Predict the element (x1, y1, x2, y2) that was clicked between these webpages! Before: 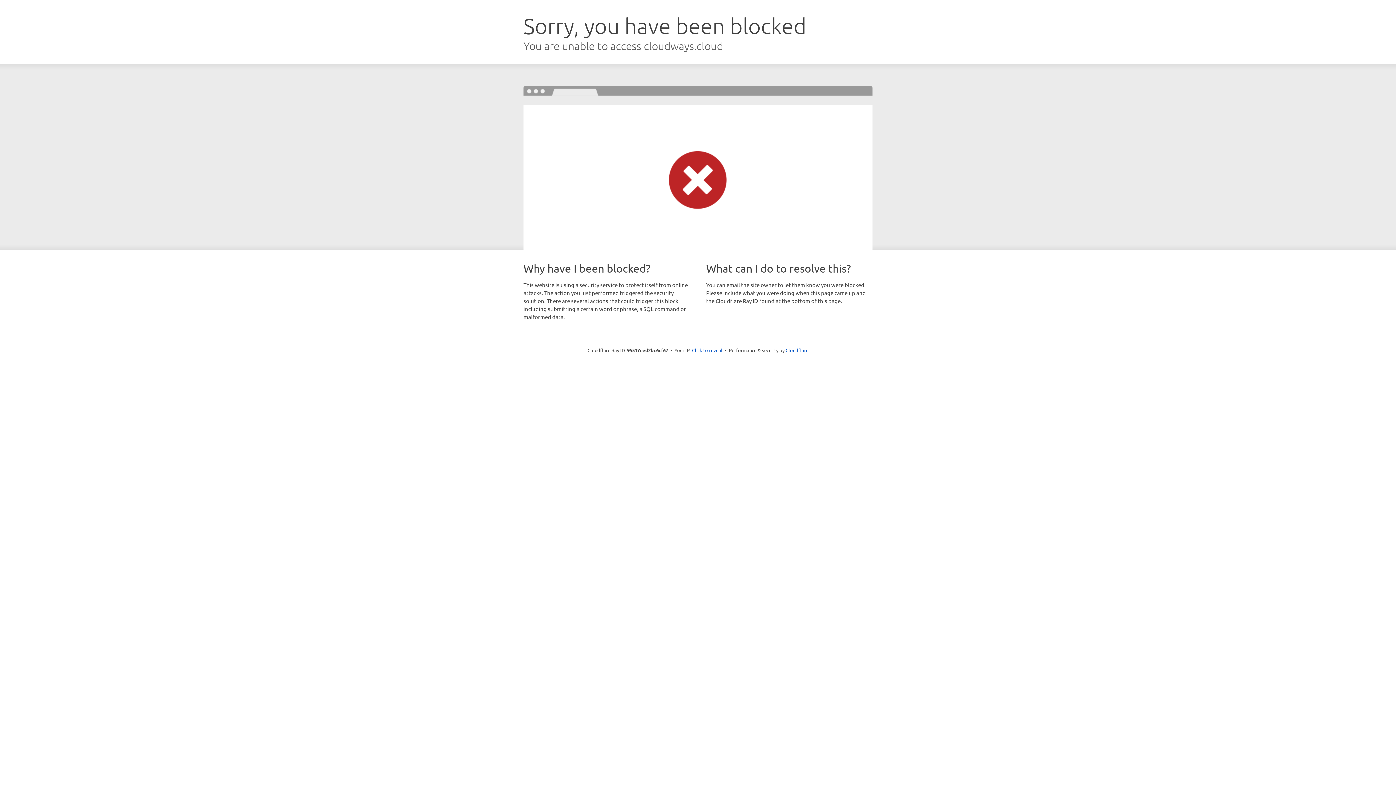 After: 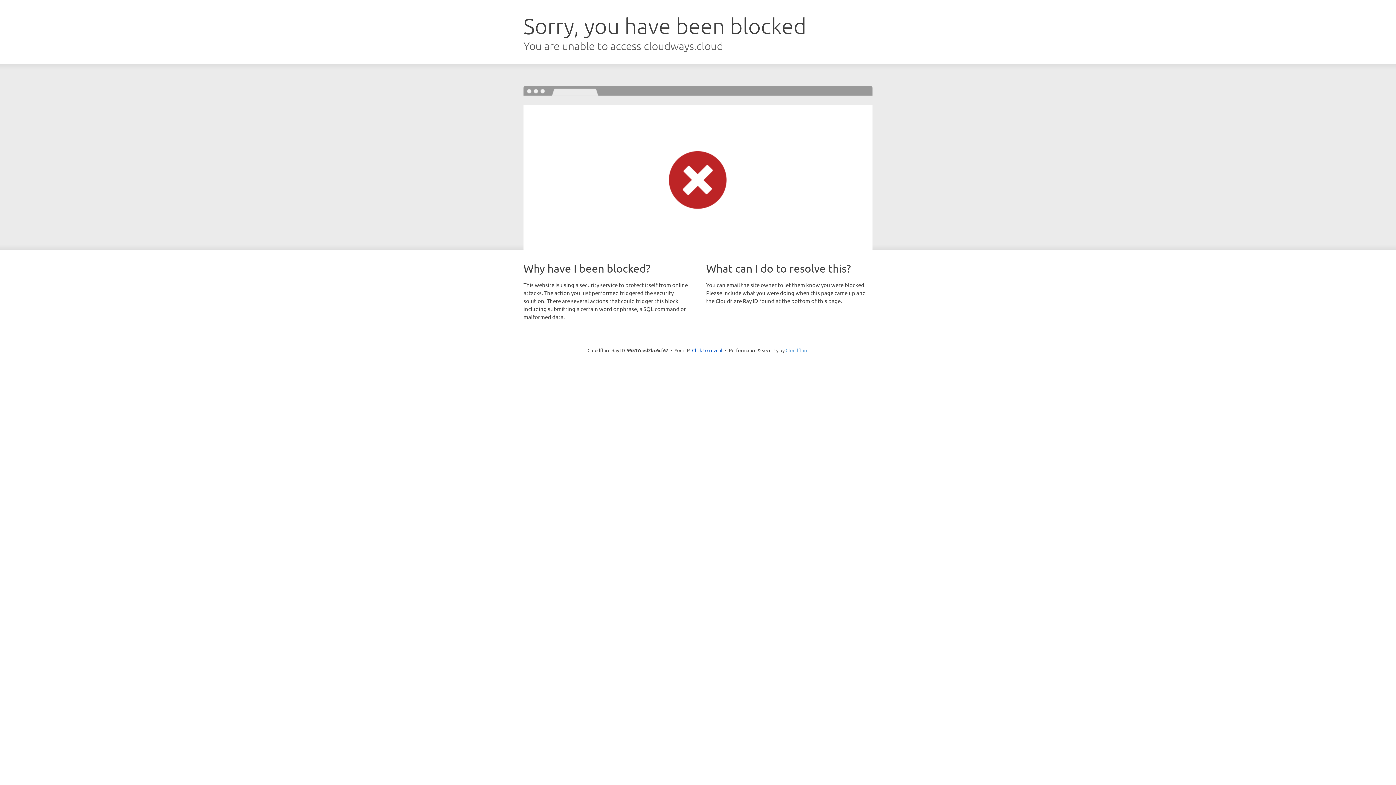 Action: label: Cloudflare bbox: (785, 347, 808, 353)